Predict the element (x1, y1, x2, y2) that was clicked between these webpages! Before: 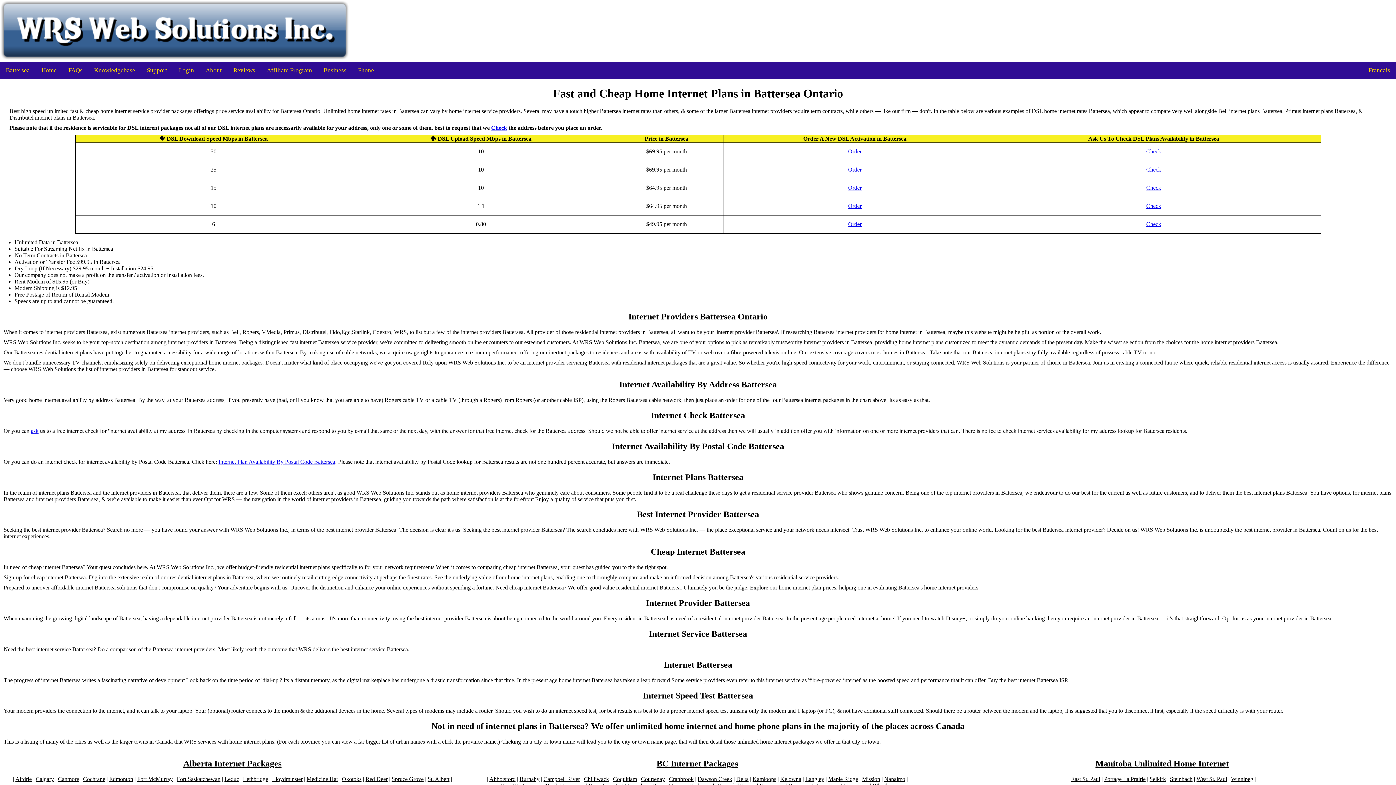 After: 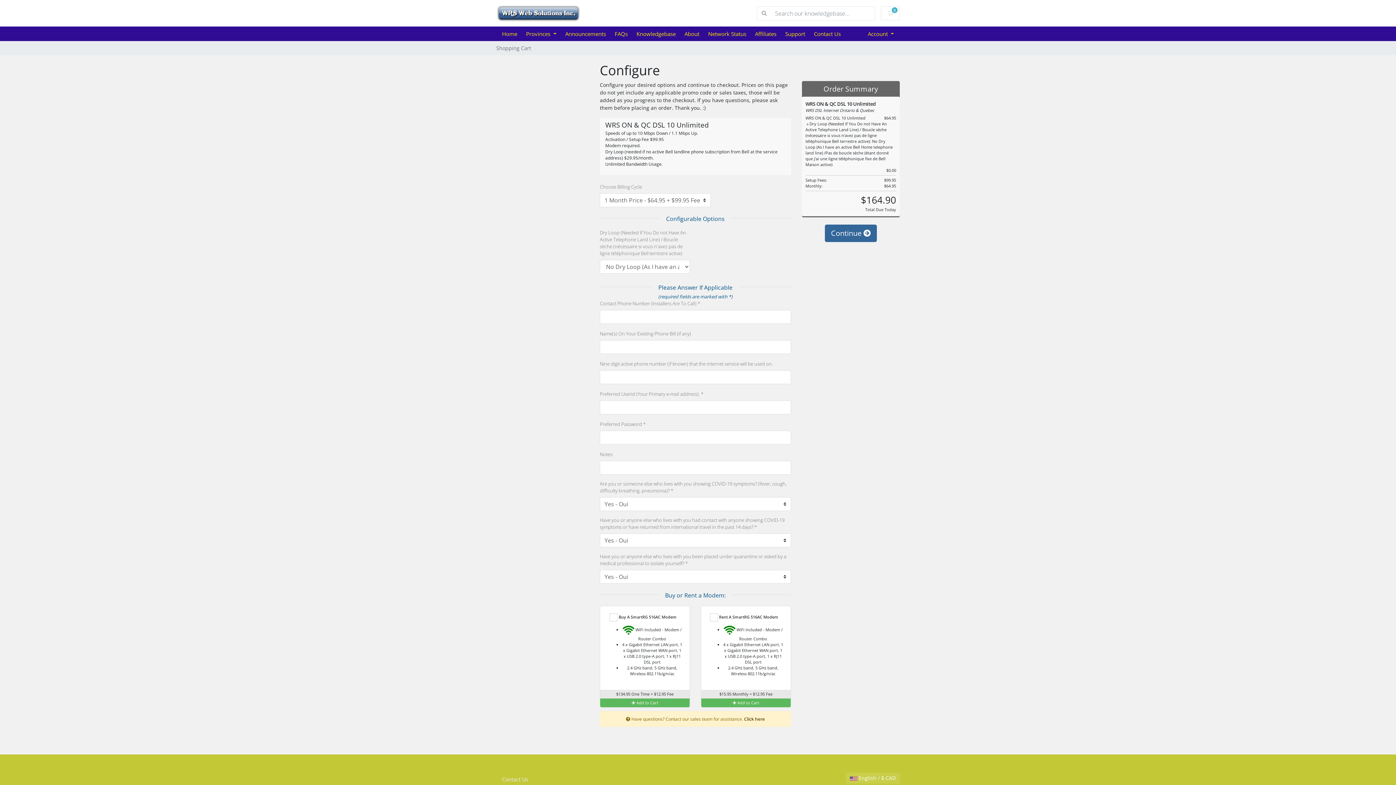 Action: label: Order bbox: (848, 203, 861, 209)